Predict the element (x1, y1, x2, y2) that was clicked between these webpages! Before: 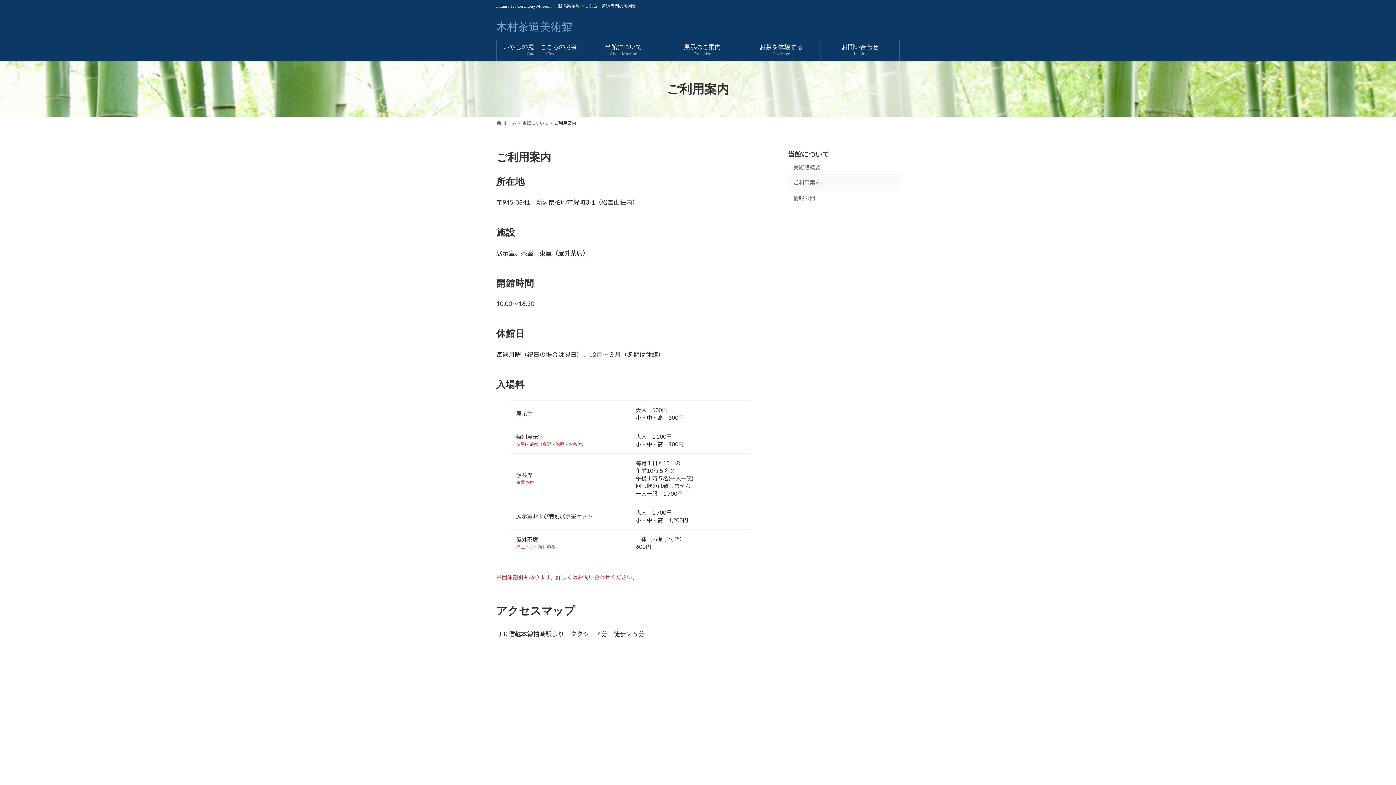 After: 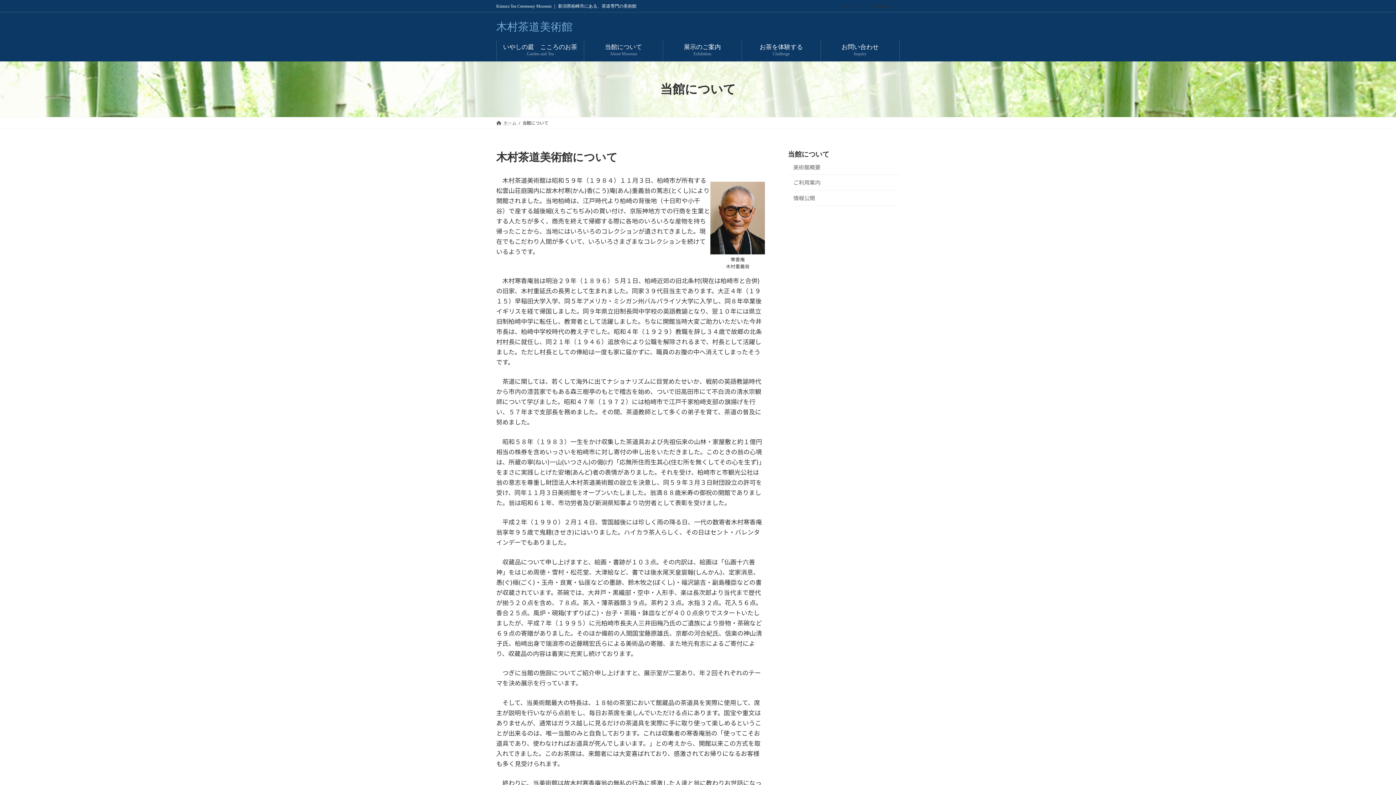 Action: label: 当館について
About Museum bbox: (584, 40, 662, 61)